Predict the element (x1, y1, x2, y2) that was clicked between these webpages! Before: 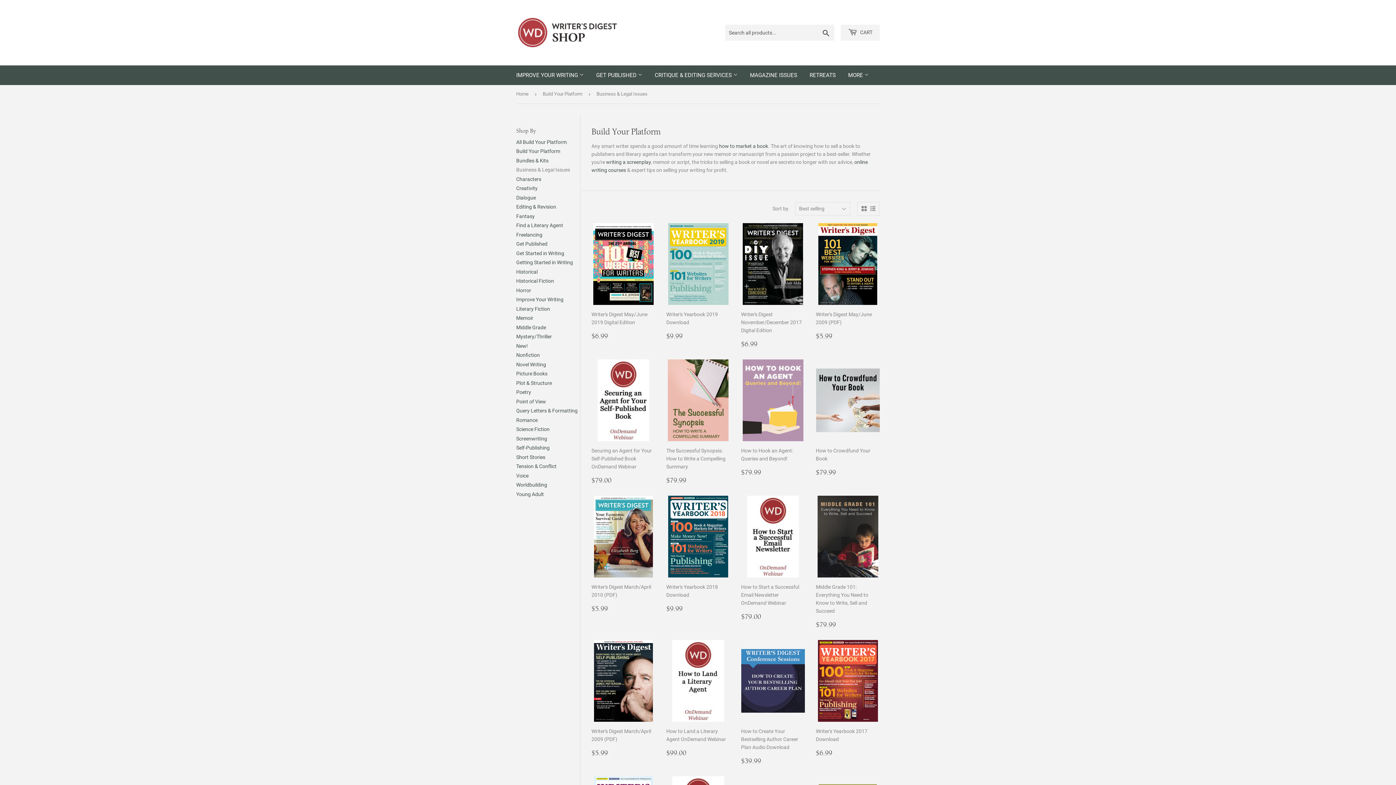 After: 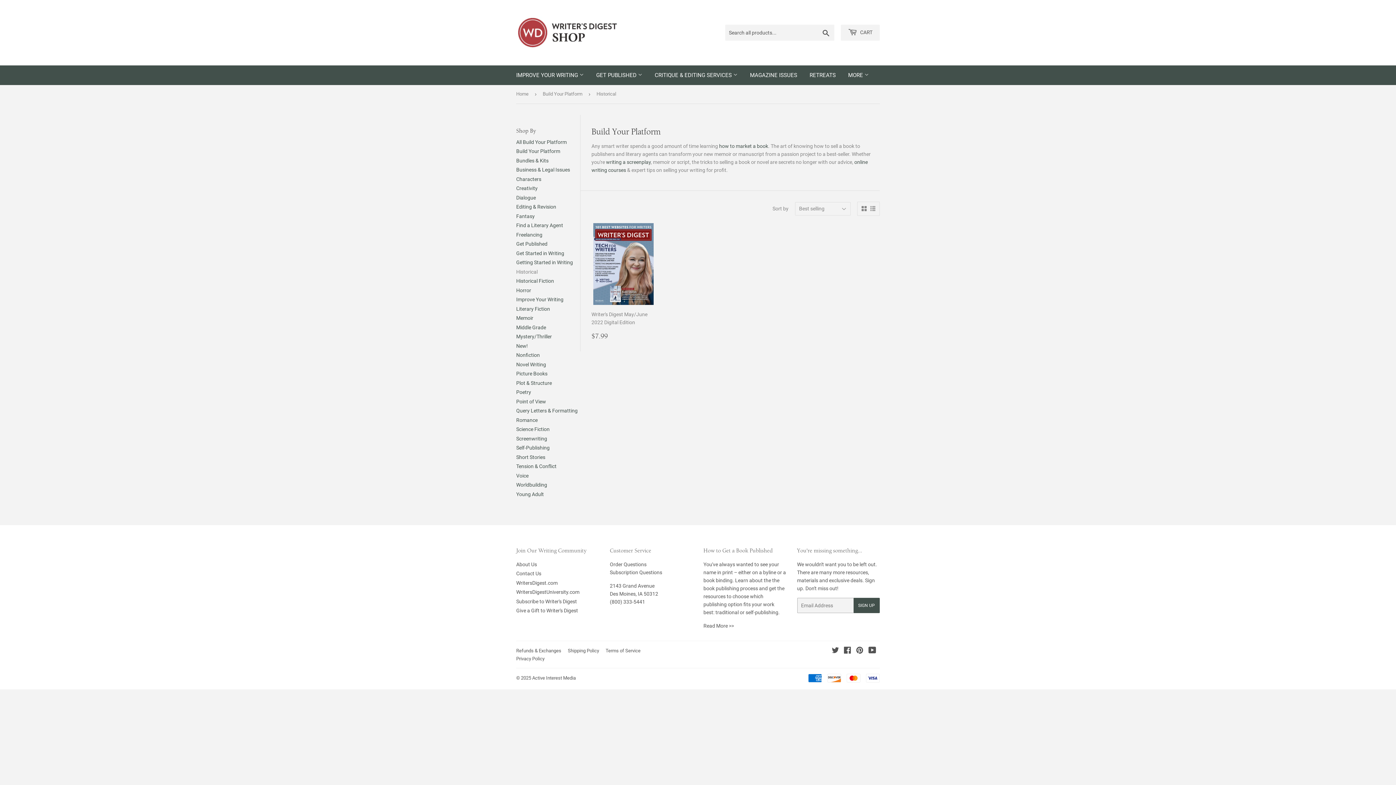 Action: label: Historical bbox: (516, 269, 537, 274)